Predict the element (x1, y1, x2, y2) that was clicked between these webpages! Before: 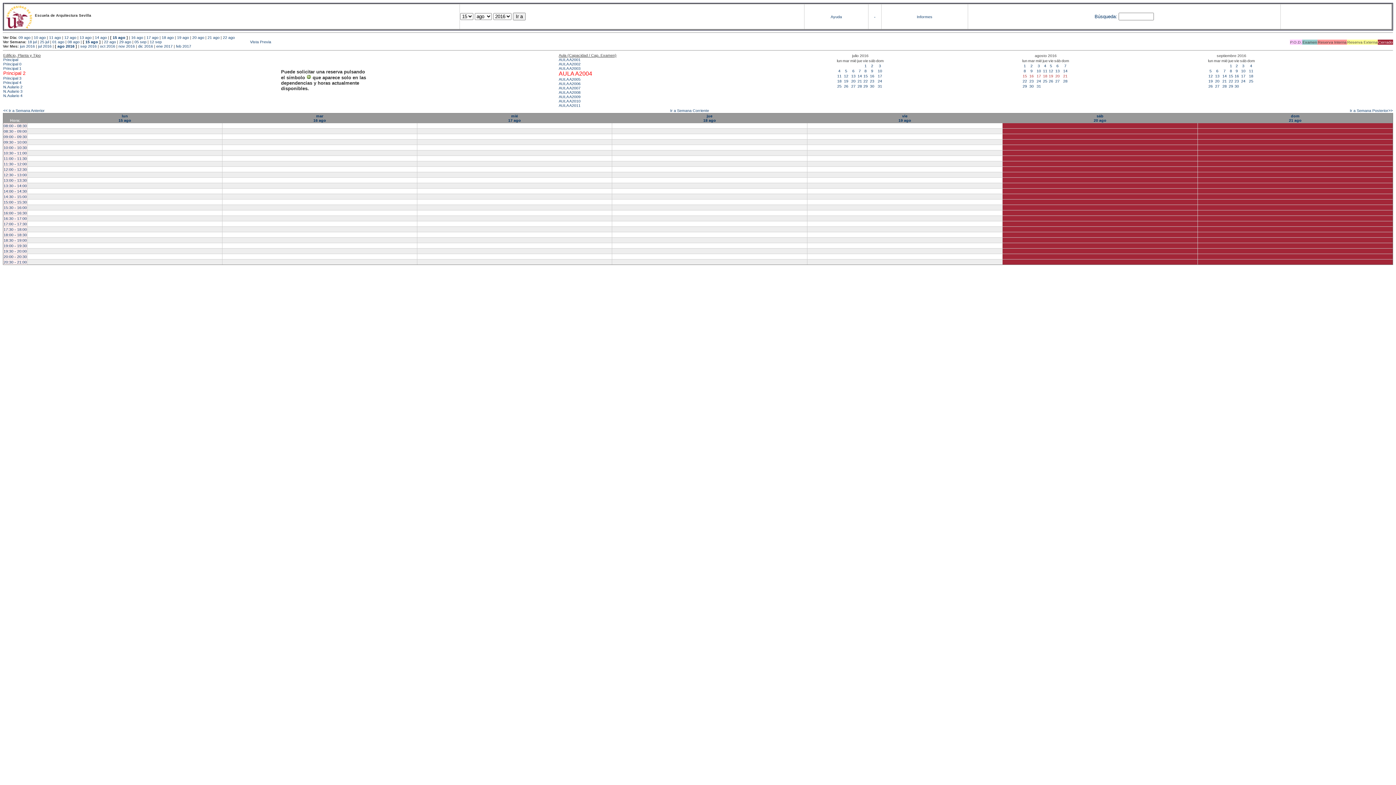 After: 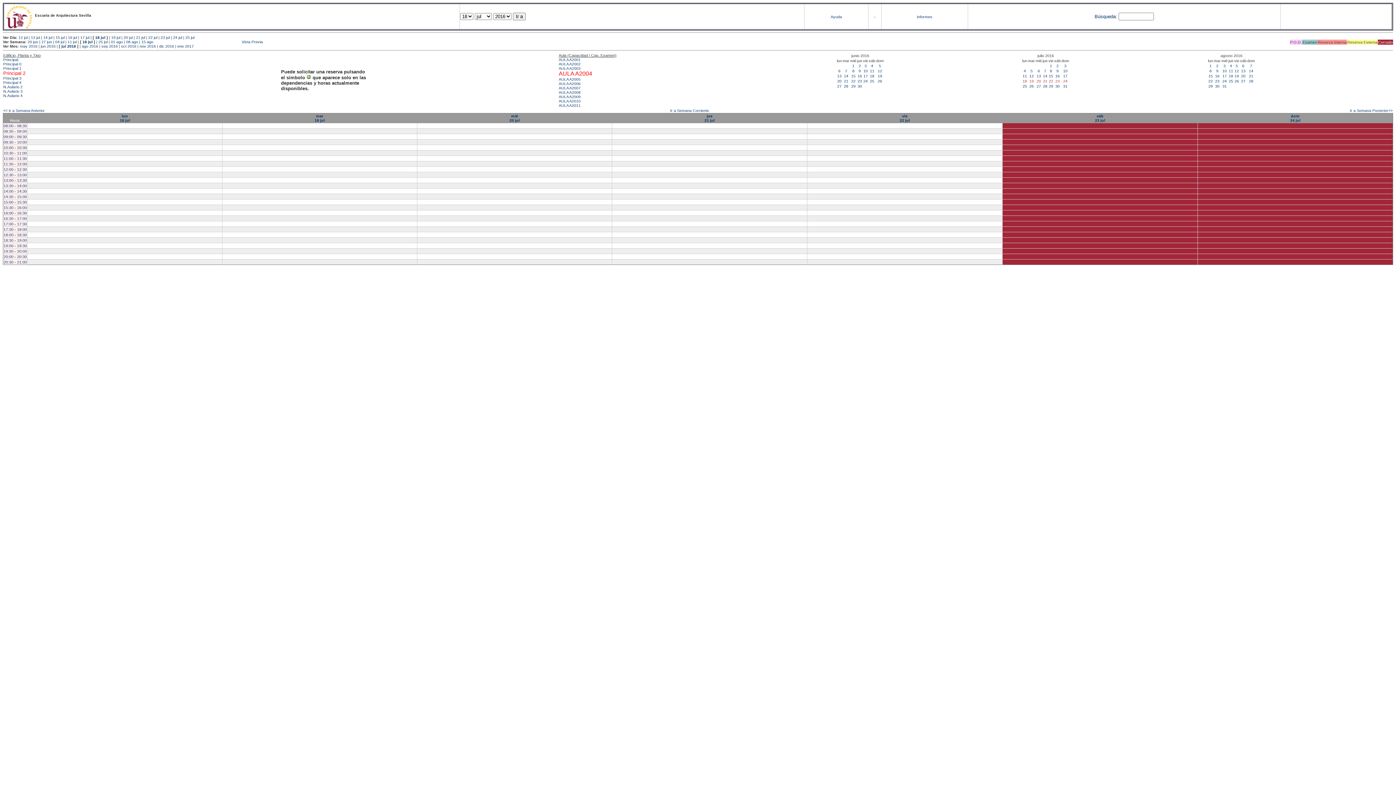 Action: bbox: (857, 79, 862, 83) label: 21